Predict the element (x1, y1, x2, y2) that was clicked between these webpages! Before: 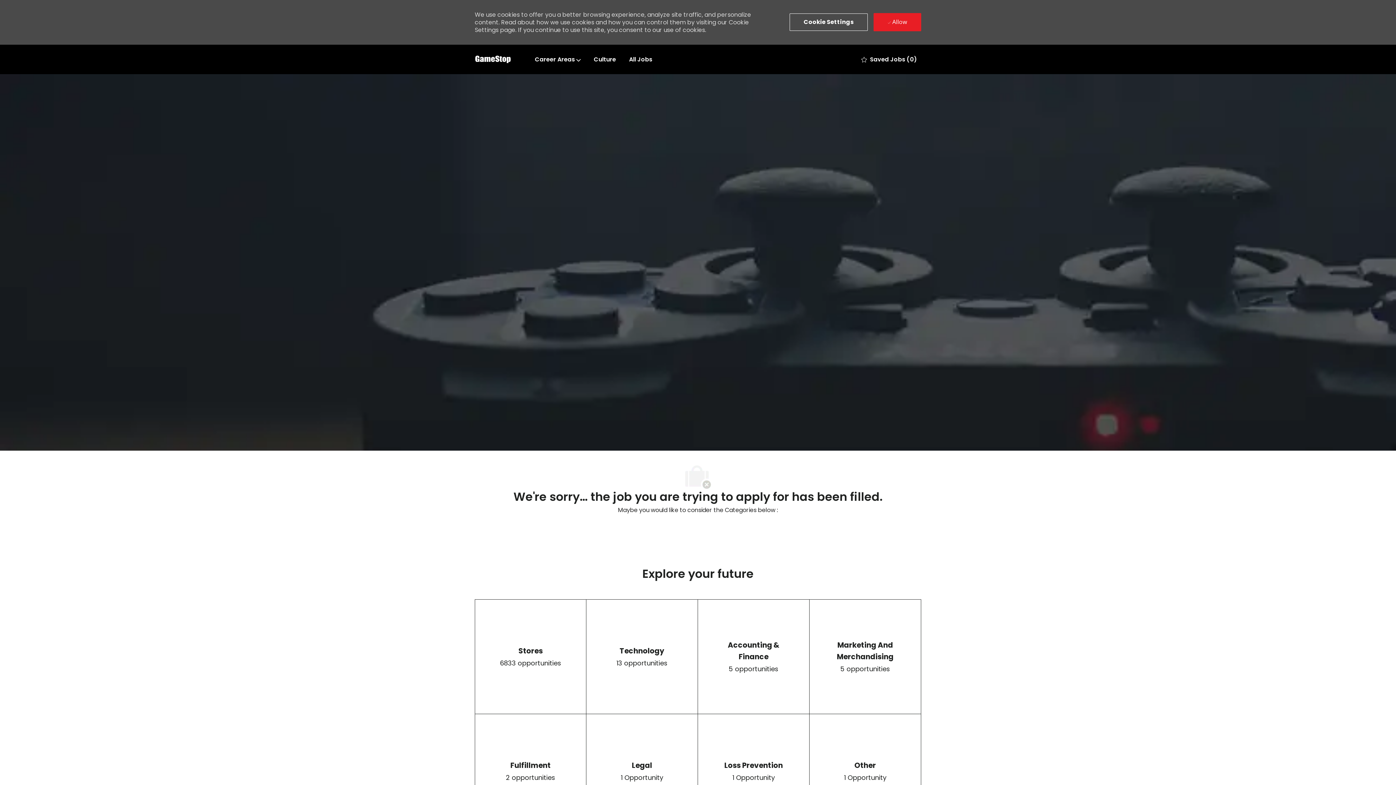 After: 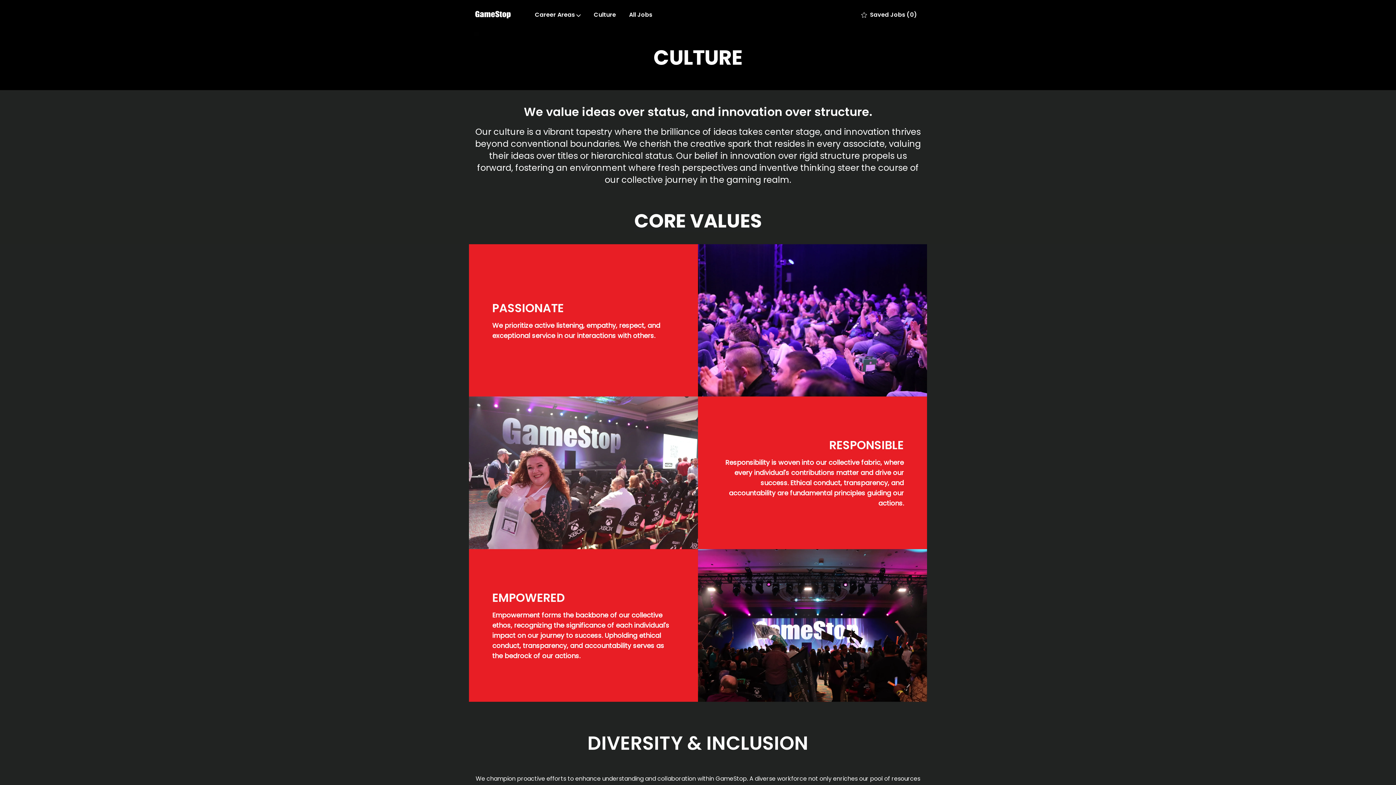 Action: bbox: (593, 54, 616, 64) label: Culture